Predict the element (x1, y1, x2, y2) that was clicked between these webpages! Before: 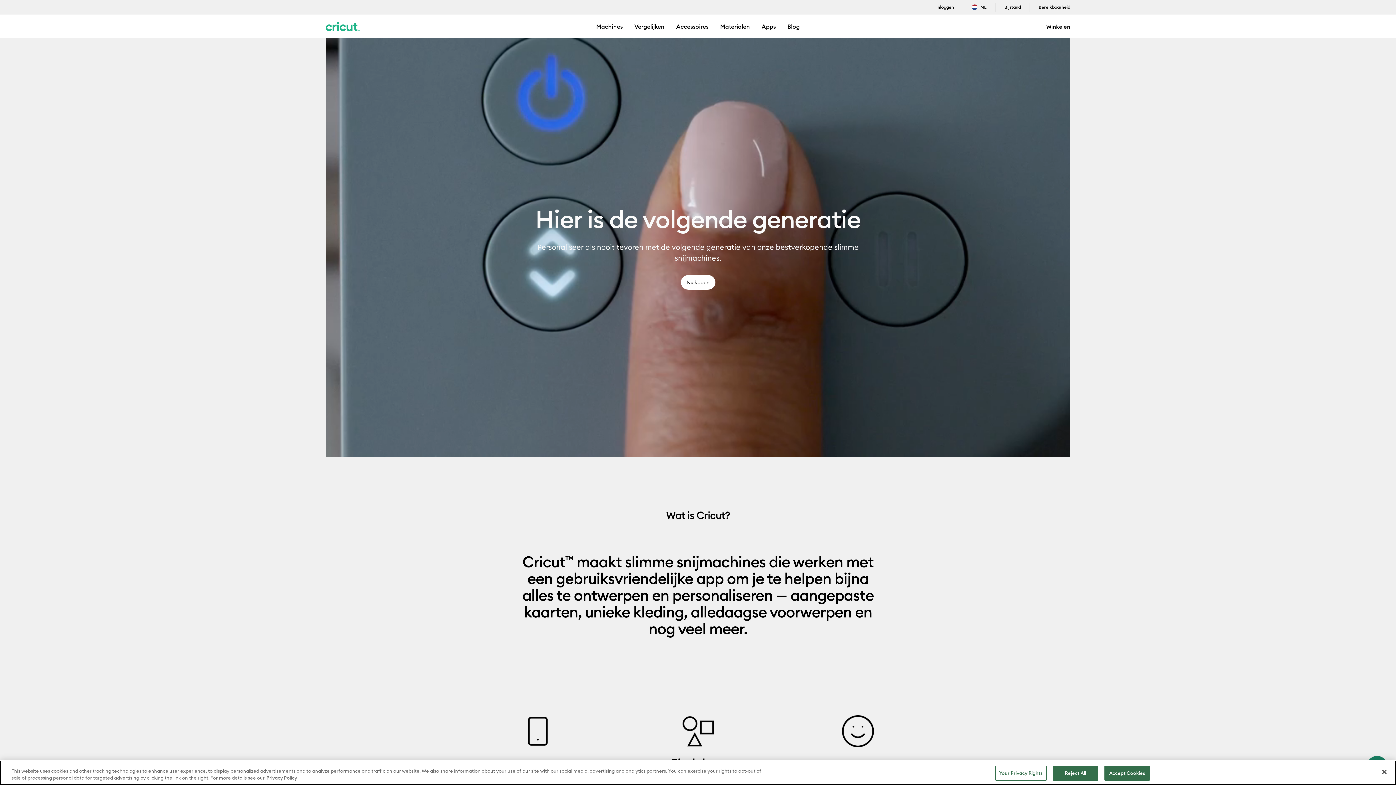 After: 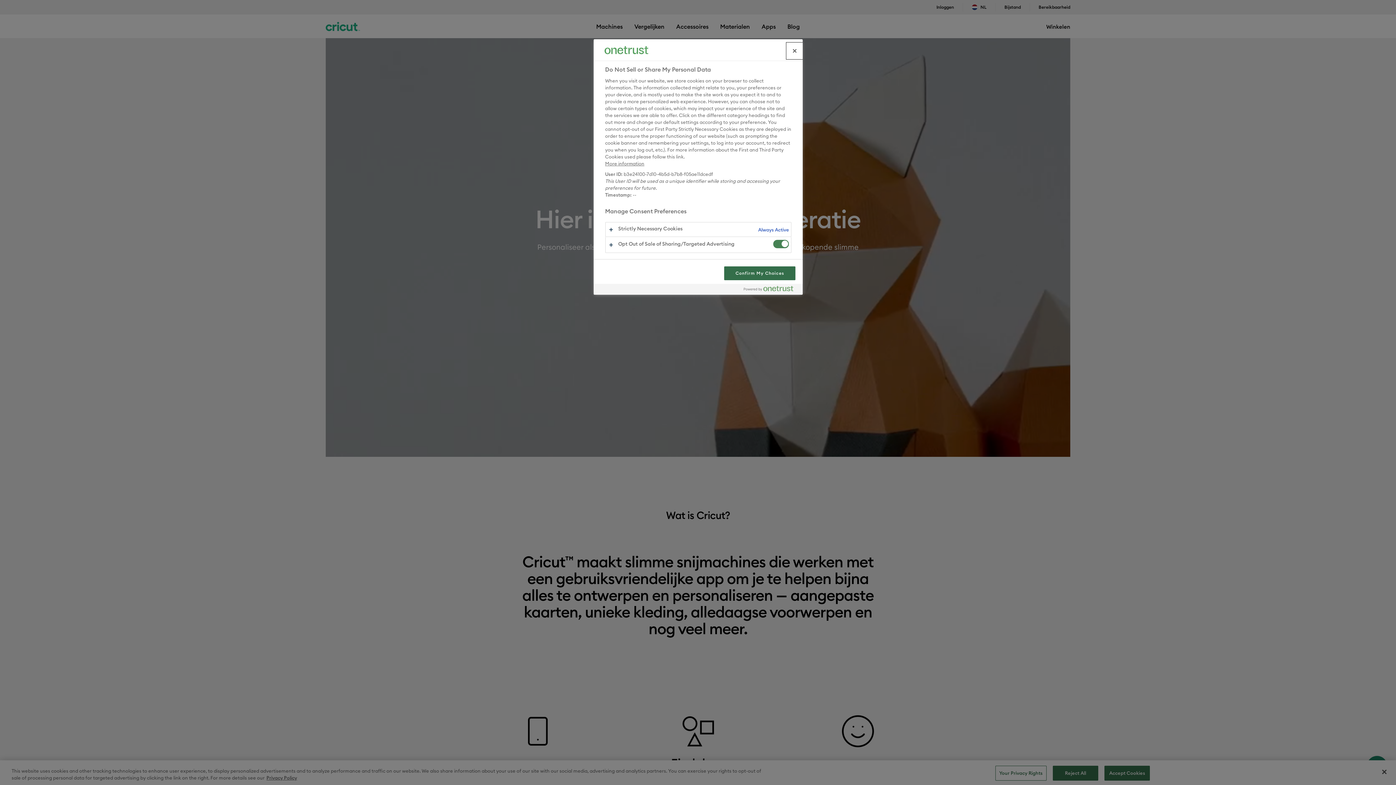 Action: label: Your Privacy Rights bbox: (995, 766, 1046, 781)